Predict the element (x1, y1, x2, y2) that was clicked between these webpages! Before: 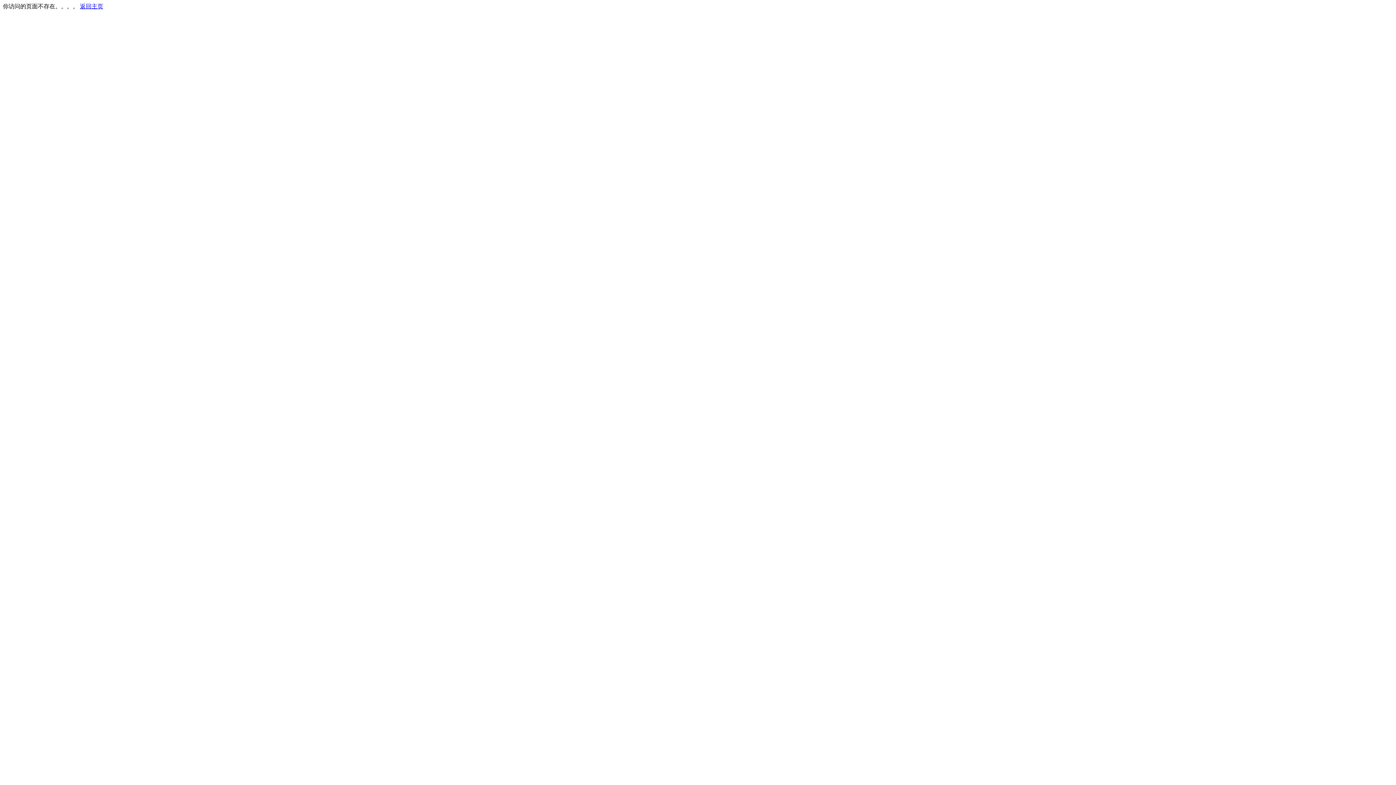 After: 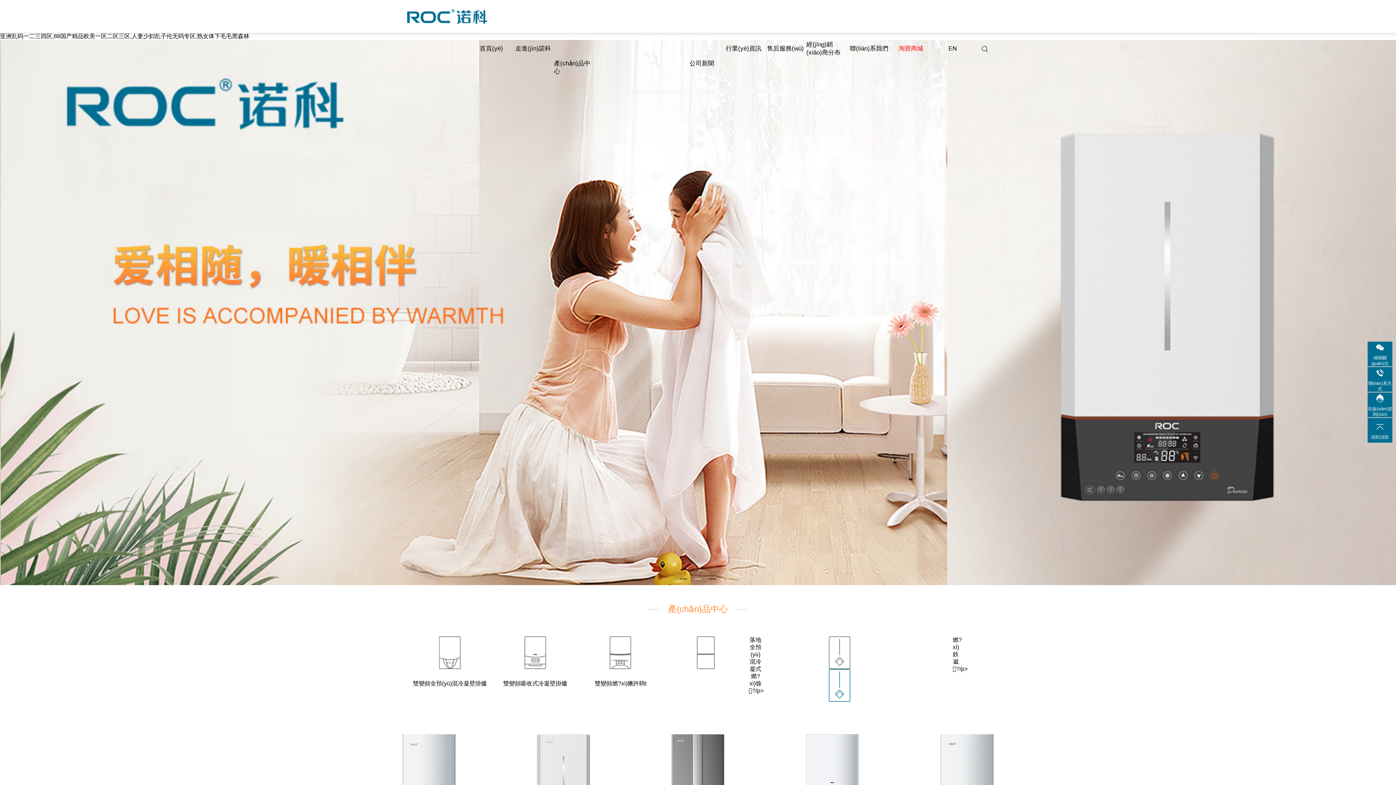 Action: label: 返回主页 bbox: (80, 3, 103, 9)